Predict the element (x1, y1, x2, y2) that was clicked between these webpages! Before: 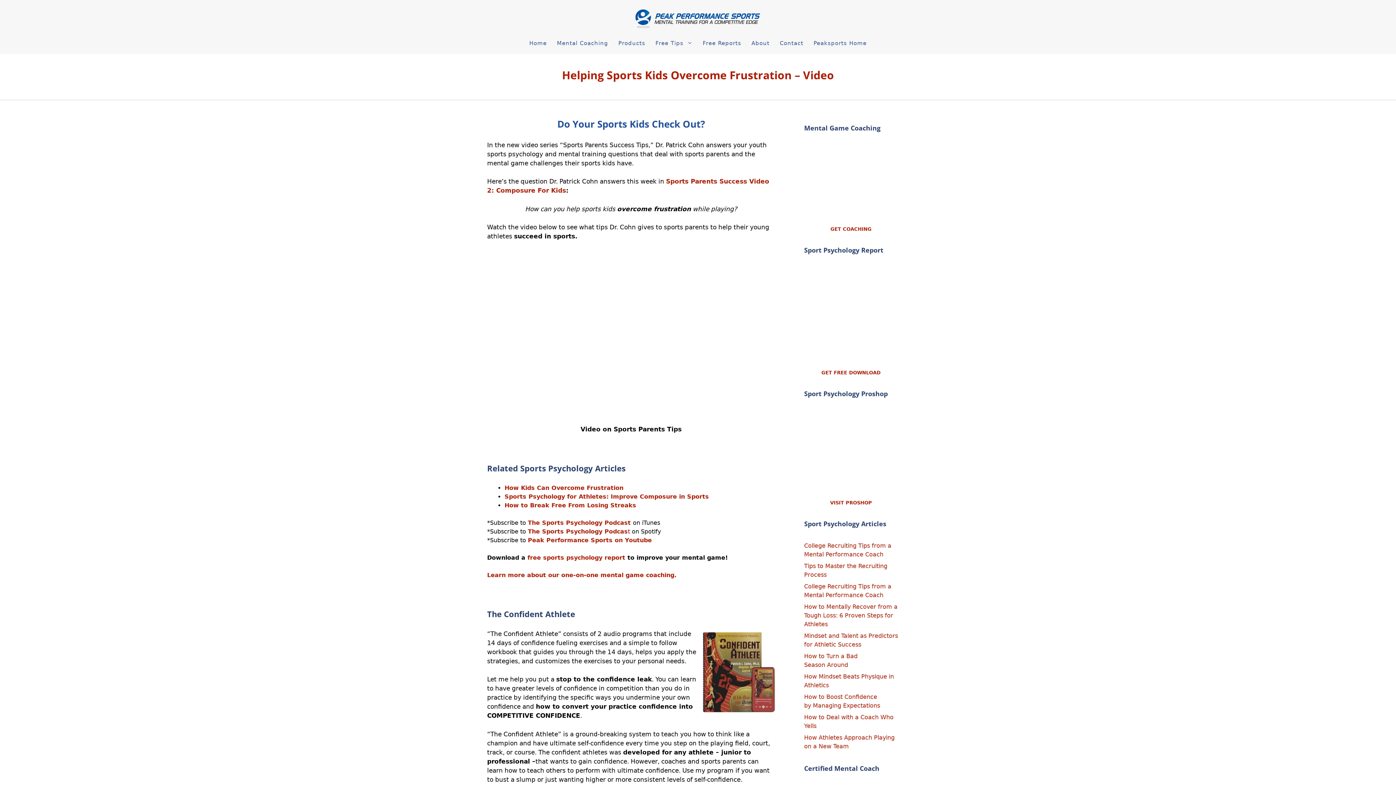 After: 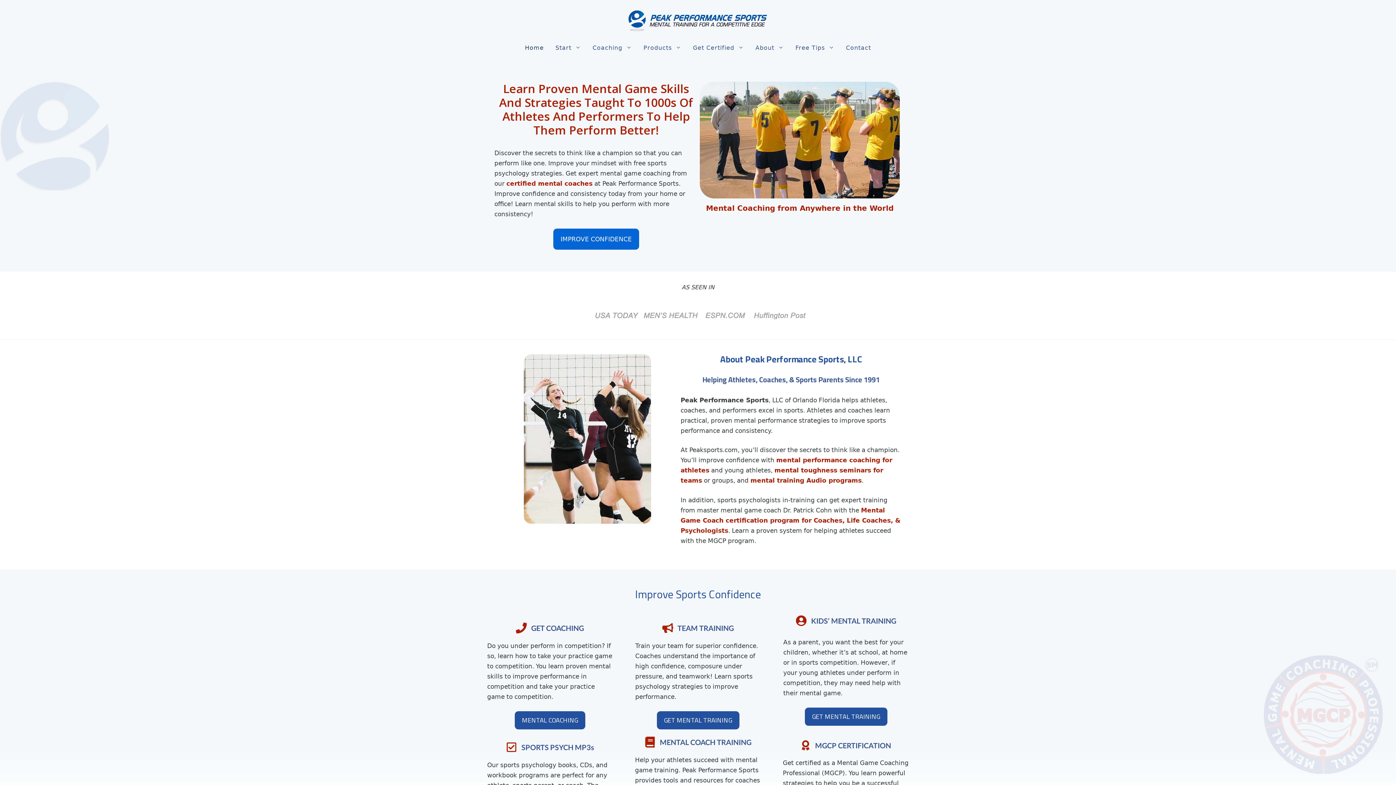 Action: bbox: (808, 32, 872, 54) label: Peaksports Home